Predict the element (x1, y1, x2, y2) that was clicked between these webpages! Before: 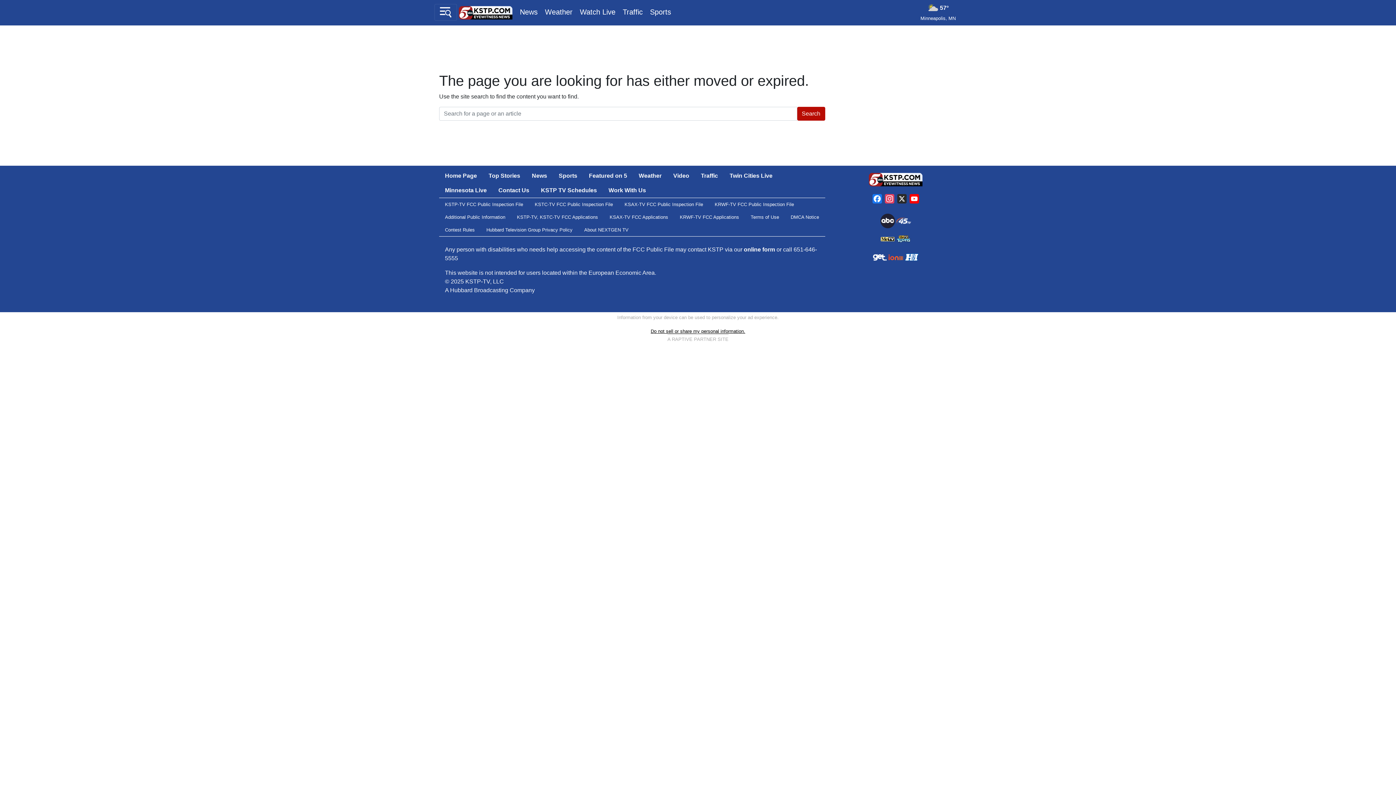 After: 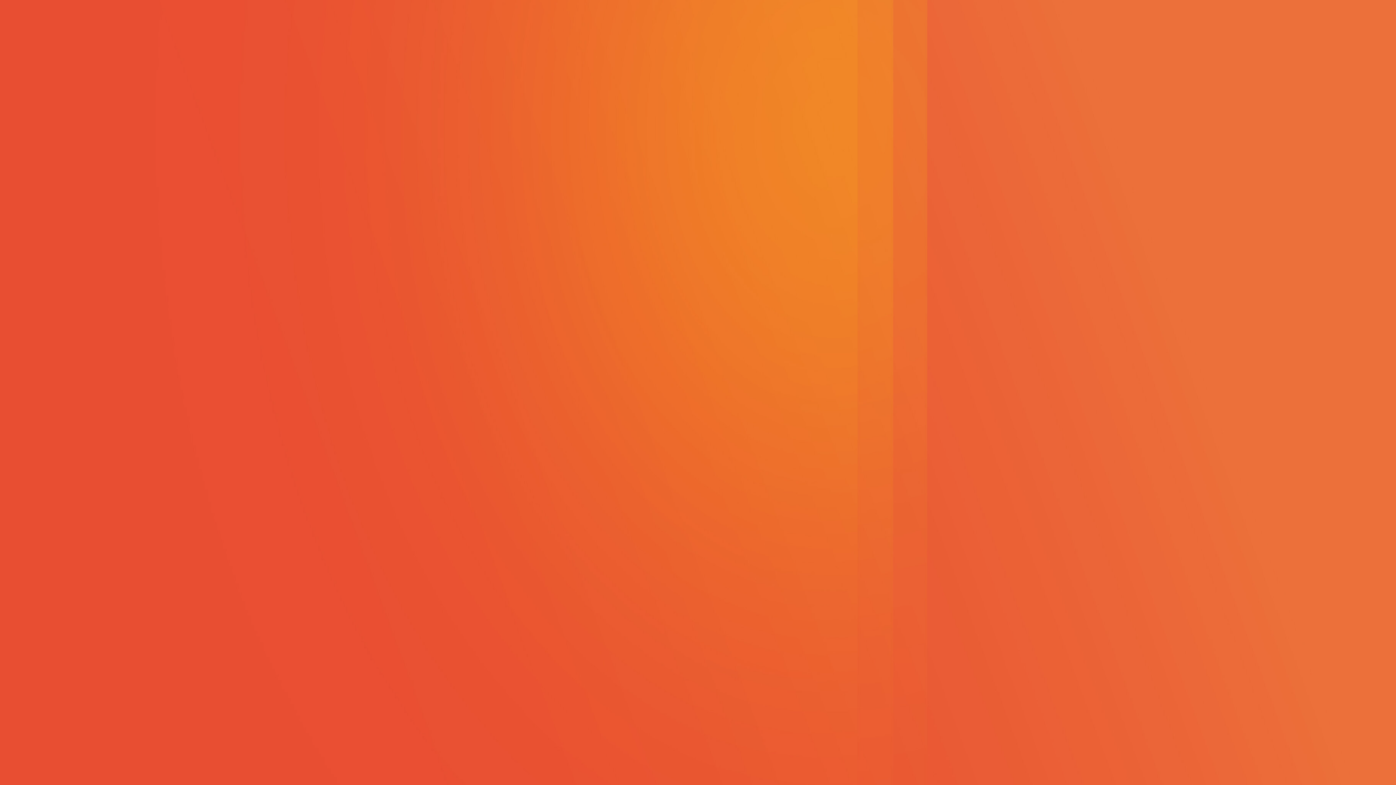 Action: label:   bbox: (888, 255, 904, 261)